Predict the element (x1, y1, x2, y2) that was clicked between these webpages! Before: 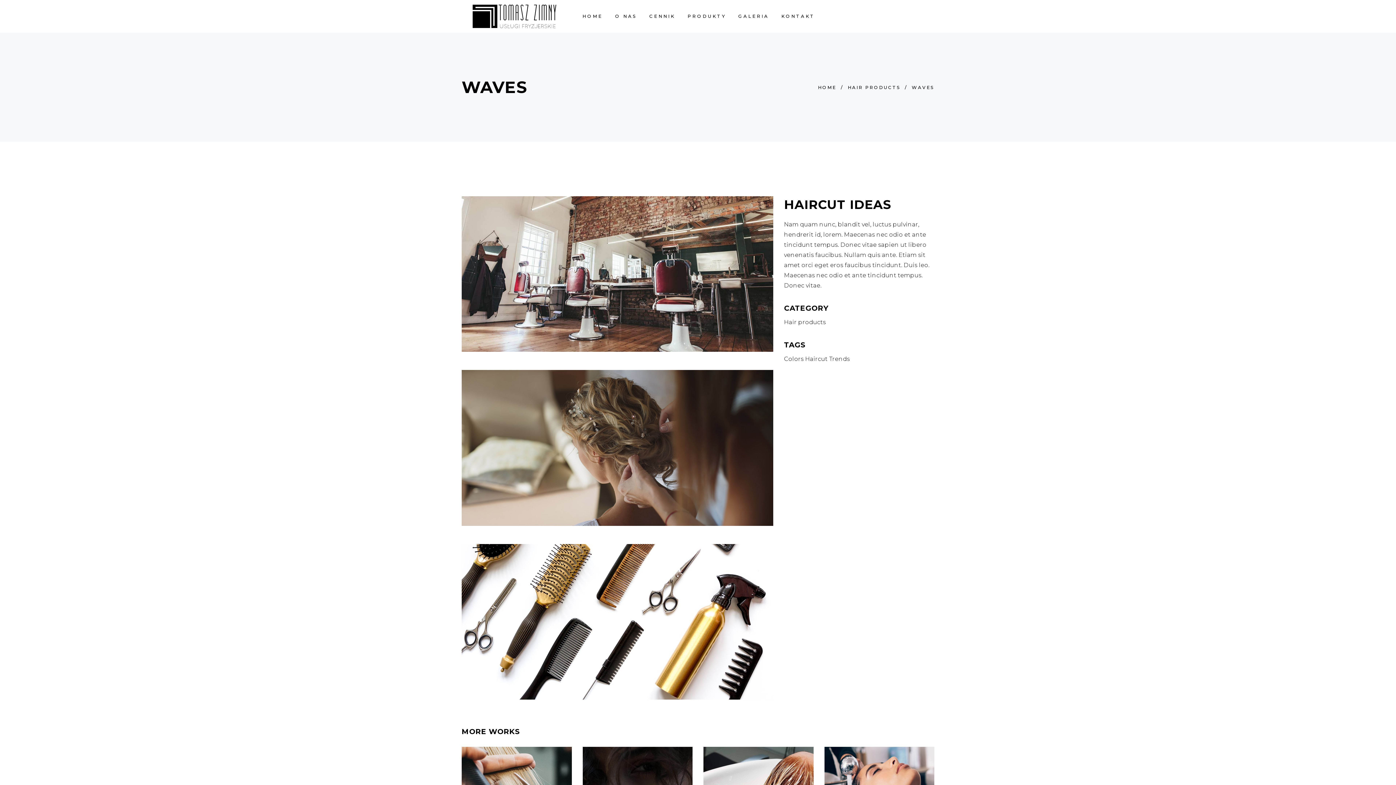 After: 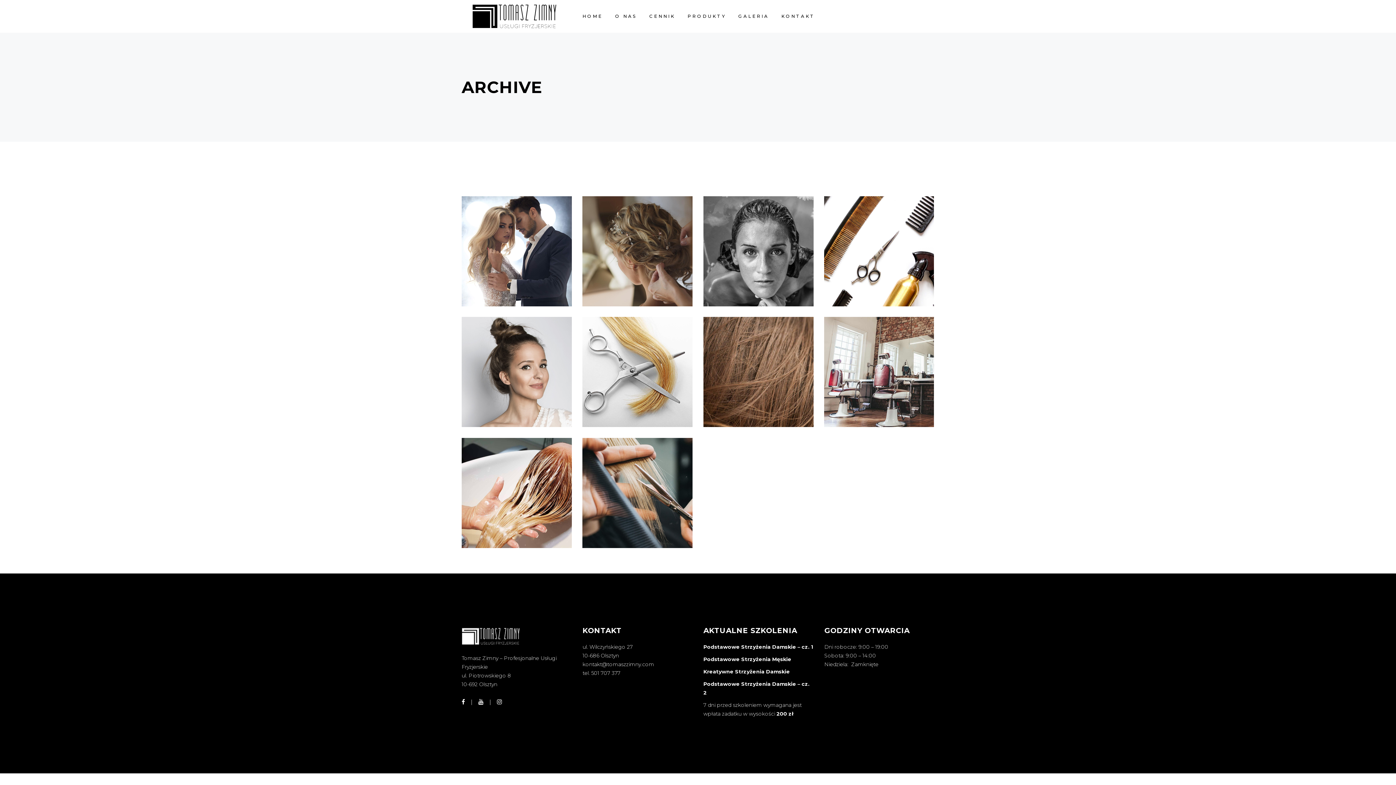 Action: label: Trends bbox: (829, 355, 850, 362)